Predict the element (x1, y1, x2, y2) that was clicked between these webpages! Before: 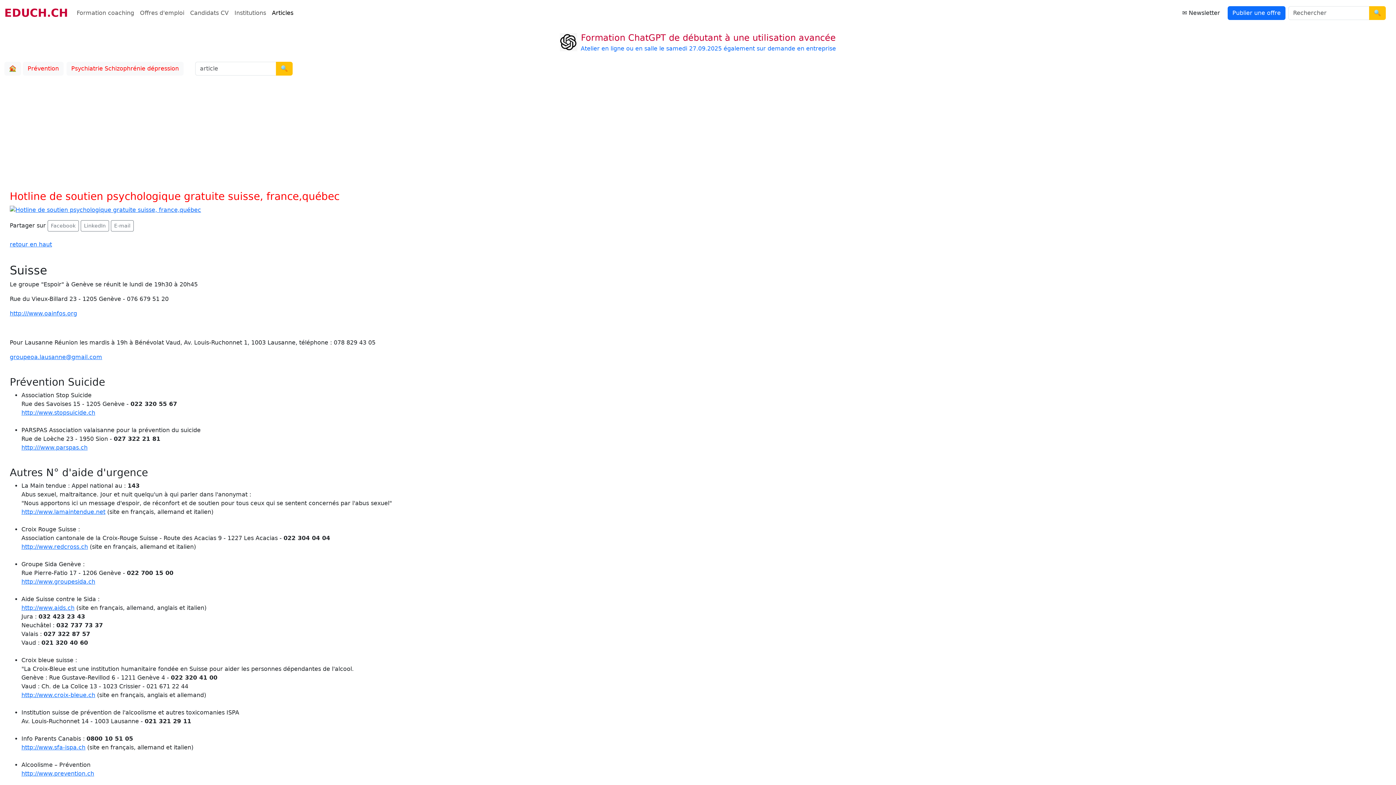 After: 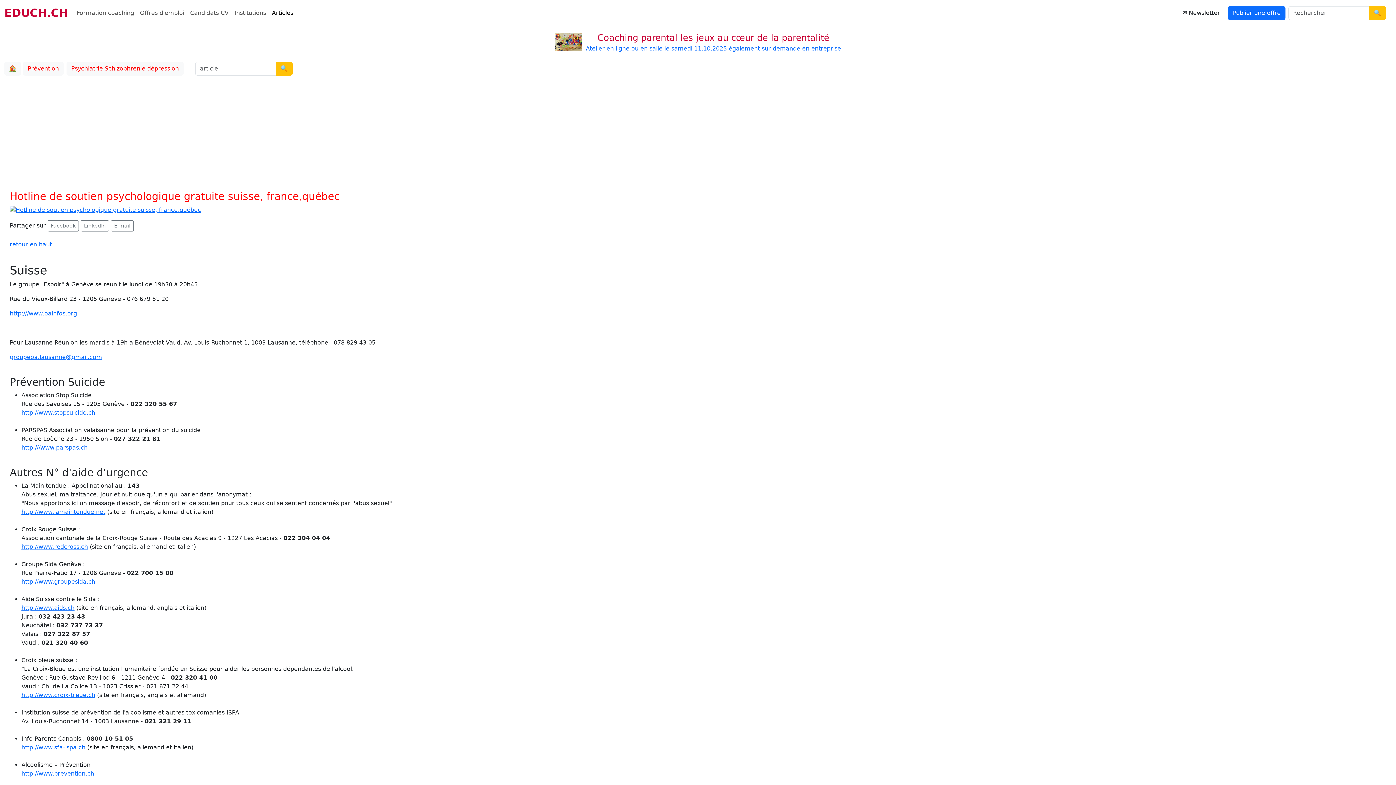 Action: bbox: (4, 25, 212, 58) label: Précédent